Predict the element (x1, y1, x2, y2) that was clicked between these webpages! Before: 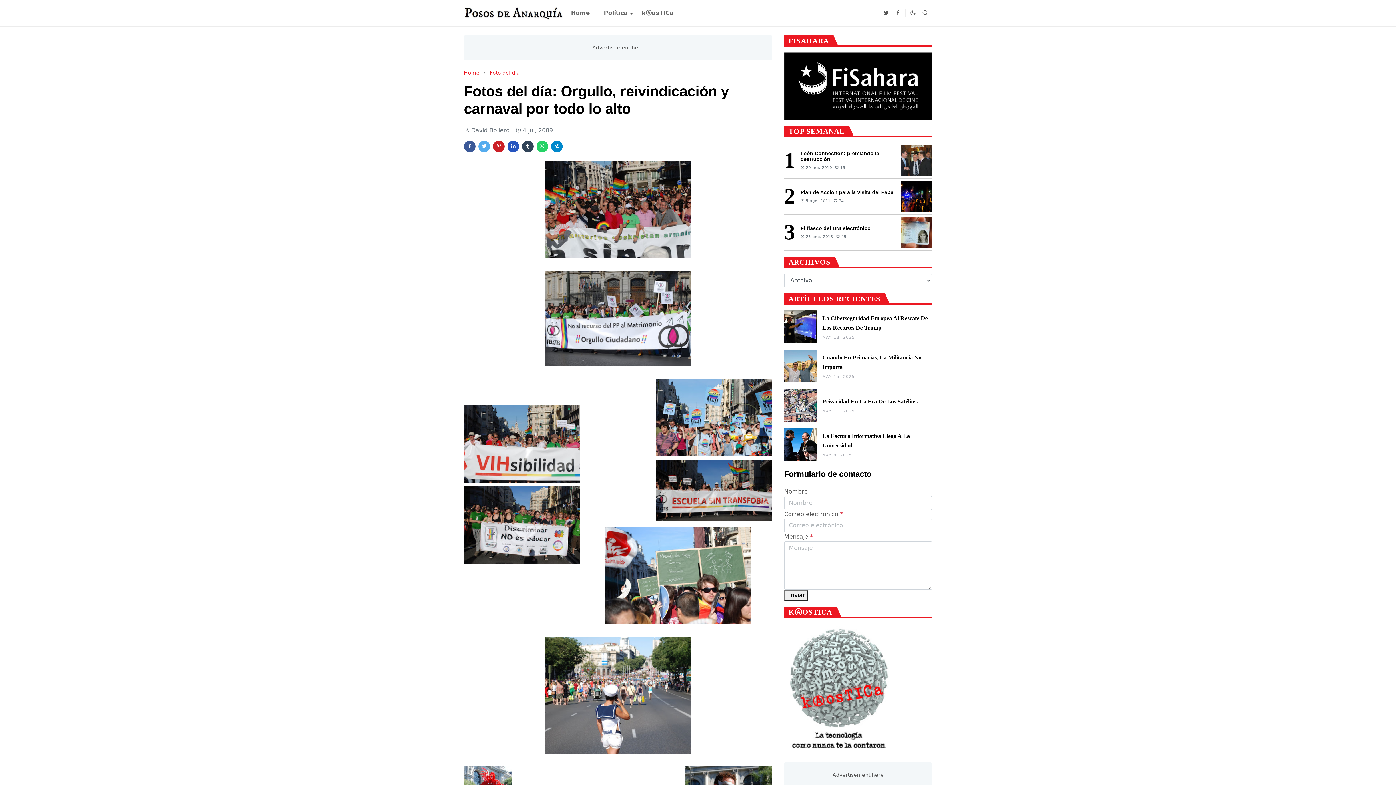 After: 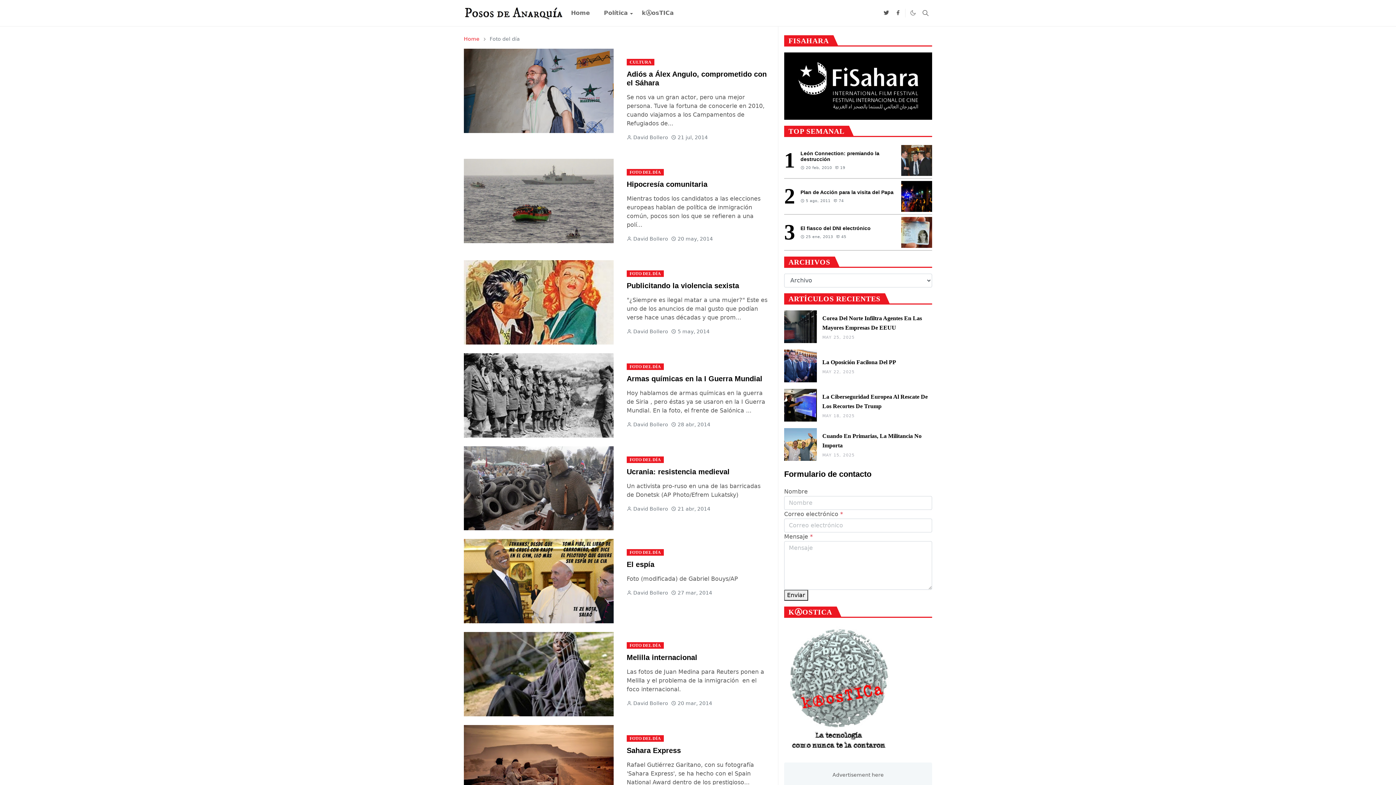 Action: label: Foto del día bbox: (489, 69, 520, 75)